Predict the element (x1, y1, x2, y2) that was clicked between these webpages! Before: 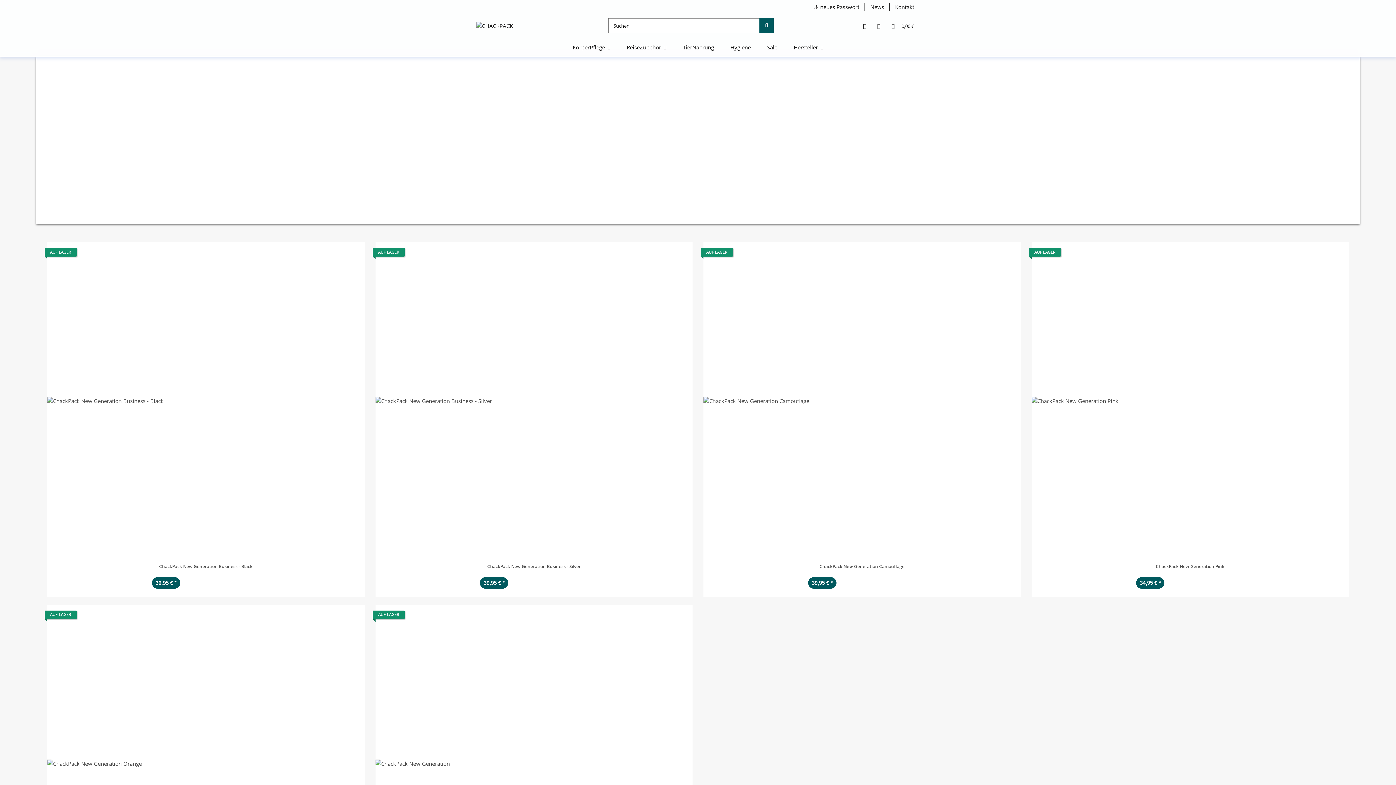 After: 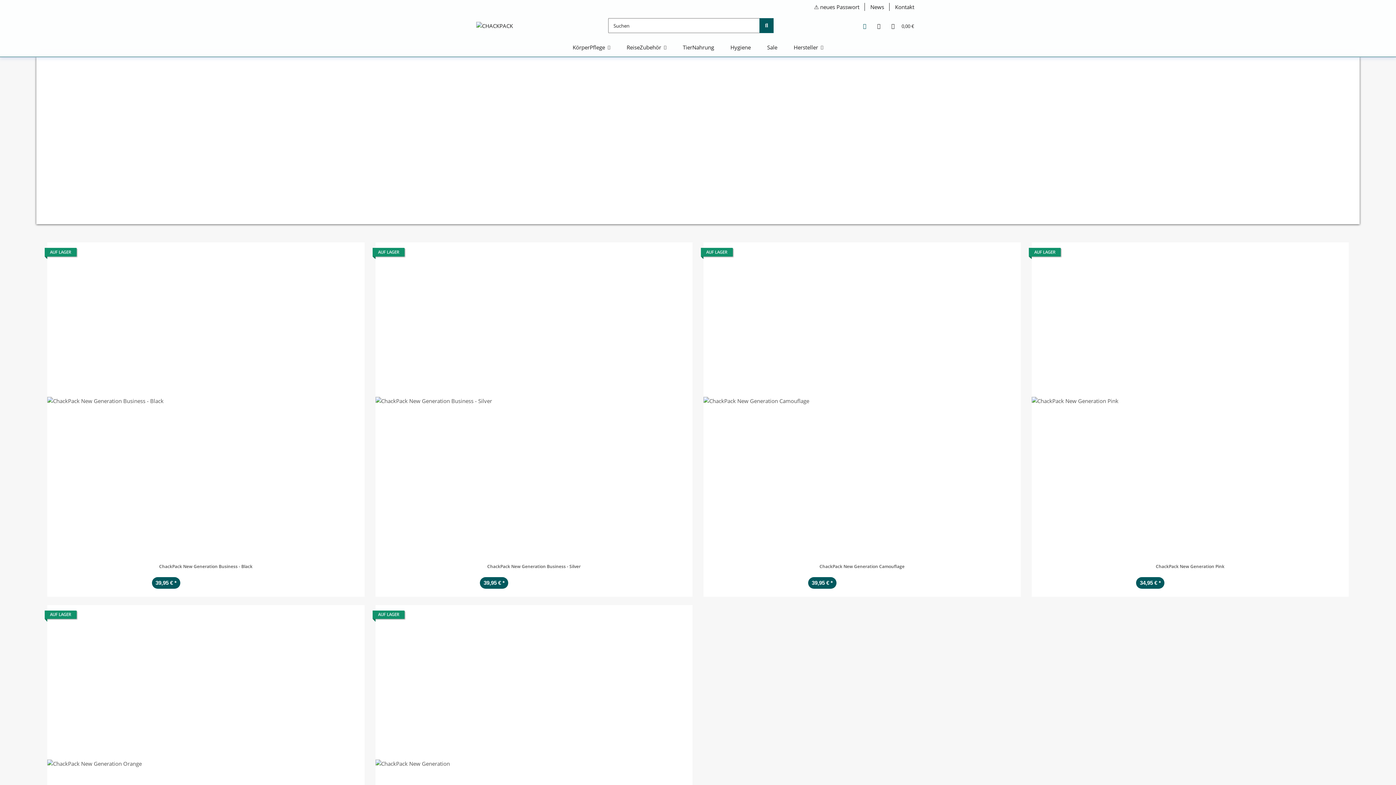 Action: bbox: (857, 13, 872, 37) label: Mein Konto